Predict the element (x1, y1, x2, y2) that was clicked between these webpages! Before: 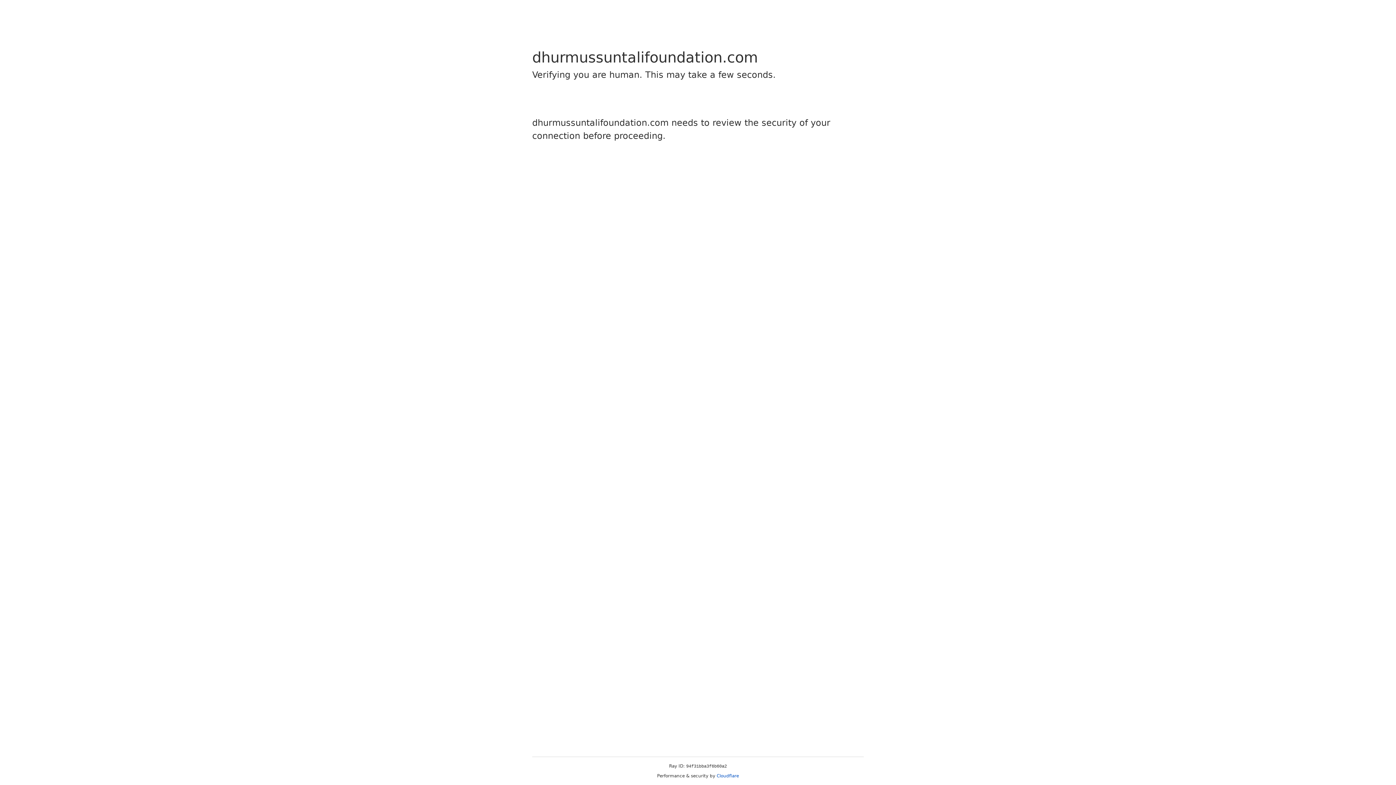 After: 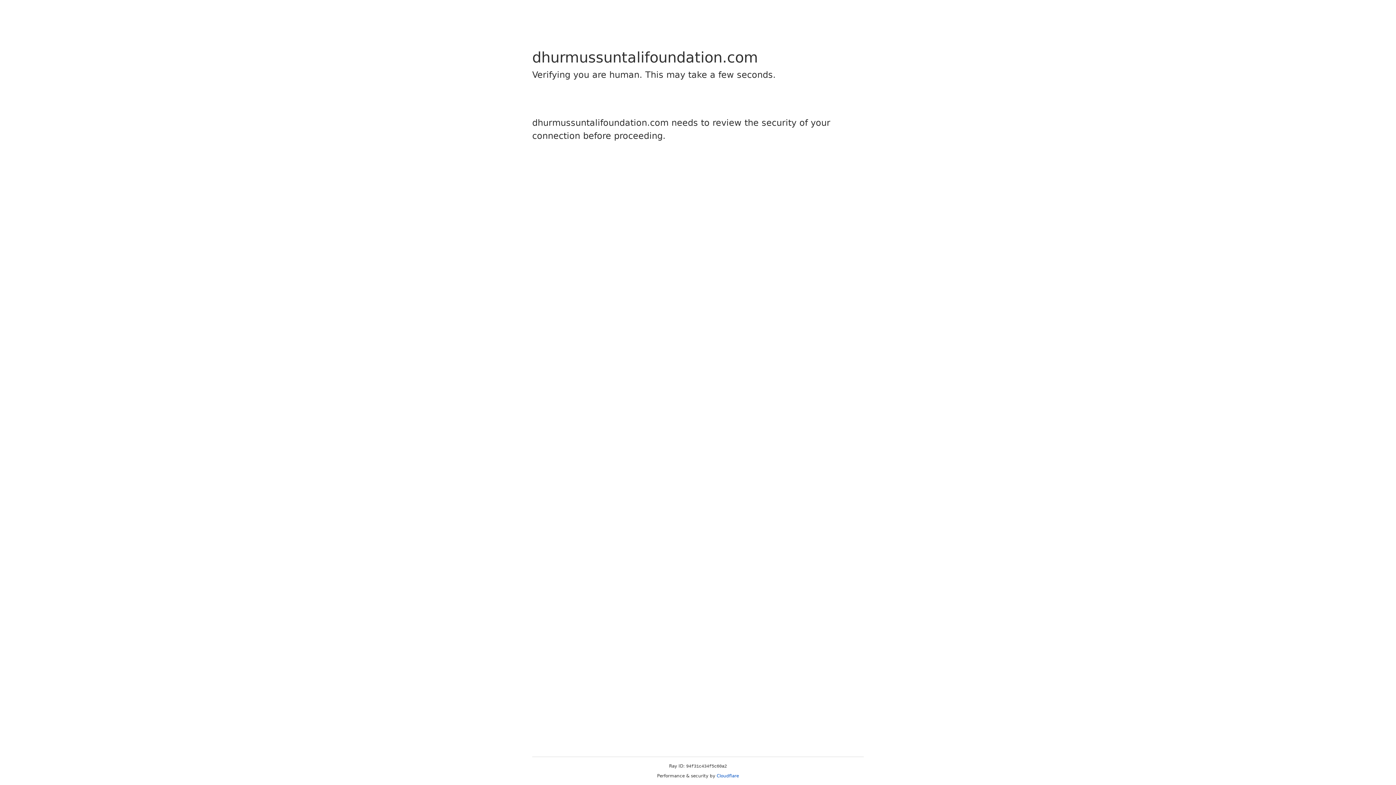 Action: label: Cloudflare bbox: (716, 773, 739, 778)